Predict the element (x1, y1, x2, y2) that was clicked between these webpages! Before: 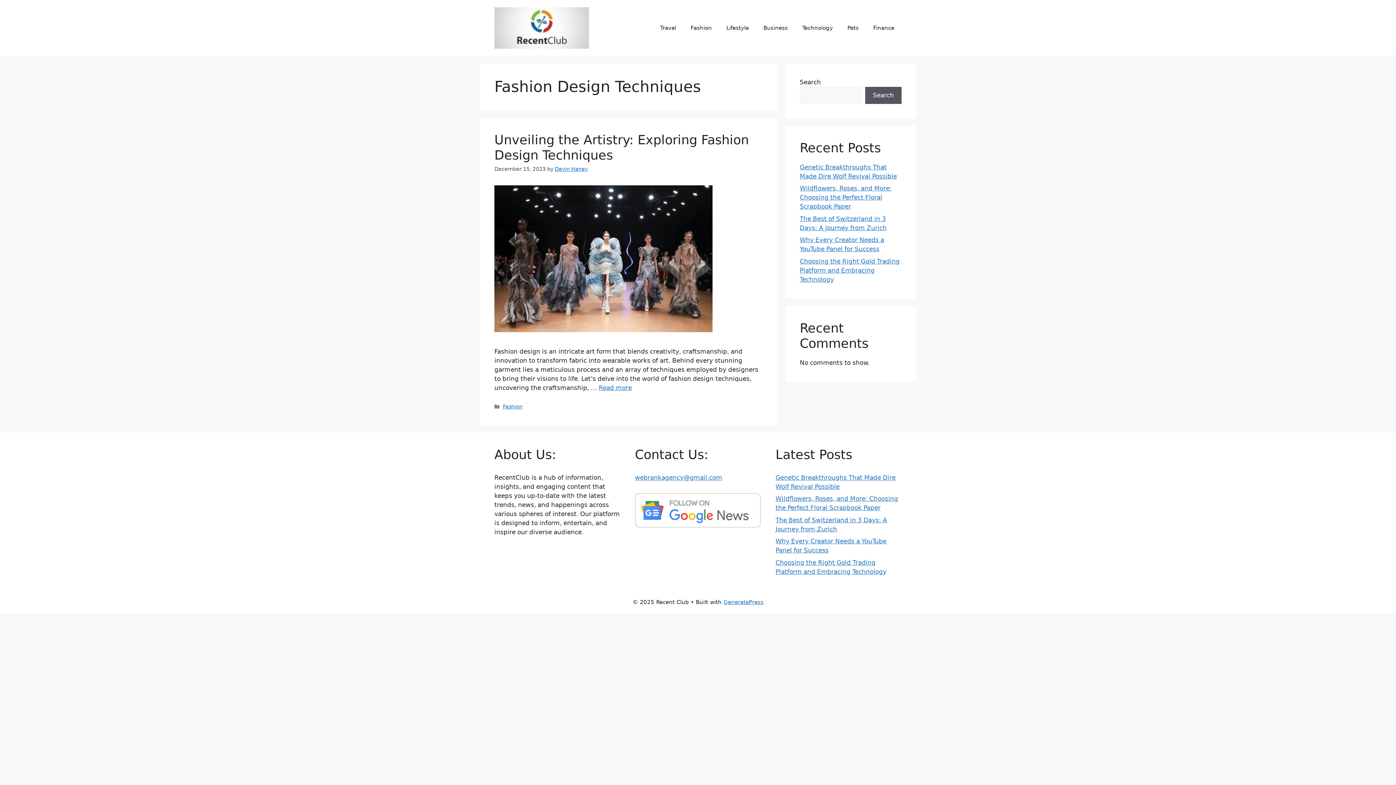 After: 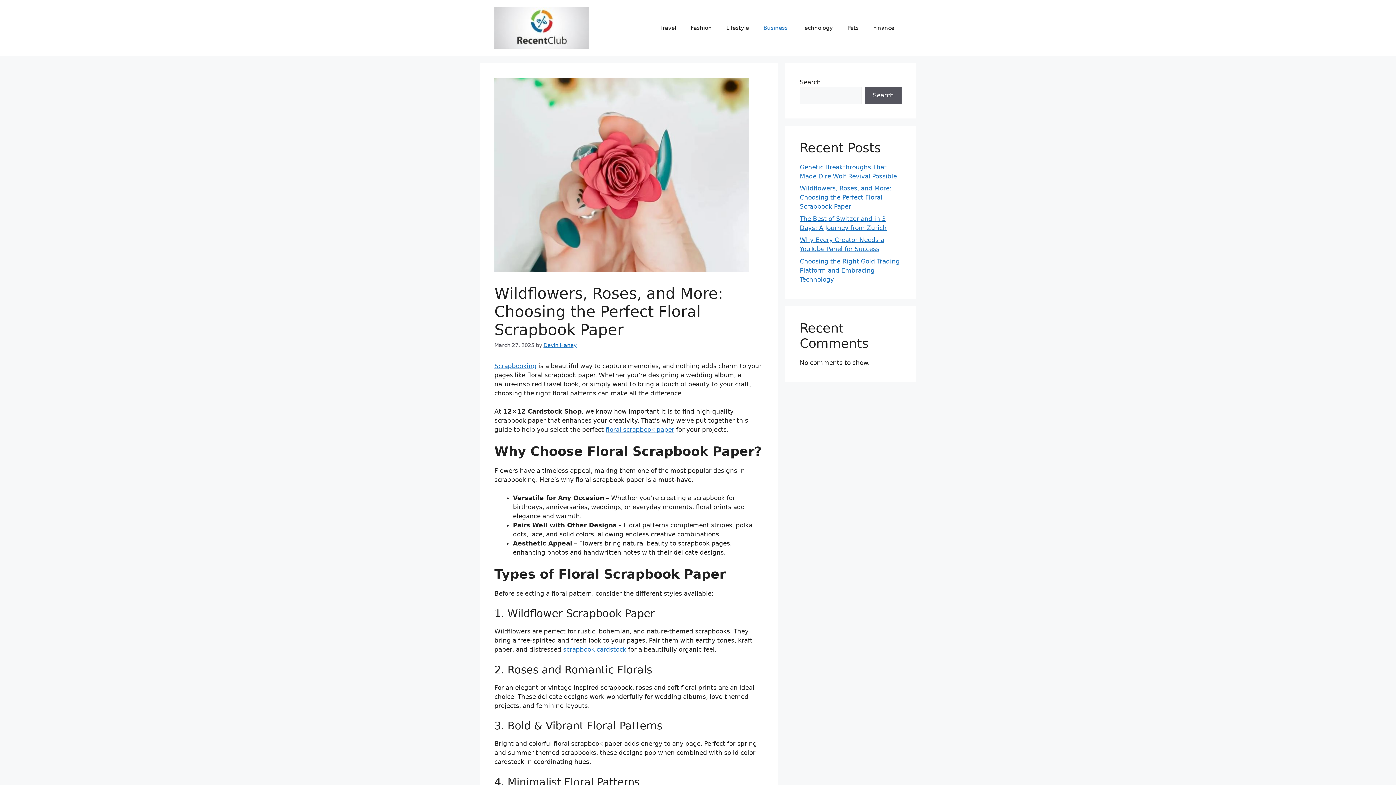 Action: bbox: (800, 184, 892, 210) label: Wildflowers, Roses, and More: Choosing the Perfect Floral Scrapbook Paper